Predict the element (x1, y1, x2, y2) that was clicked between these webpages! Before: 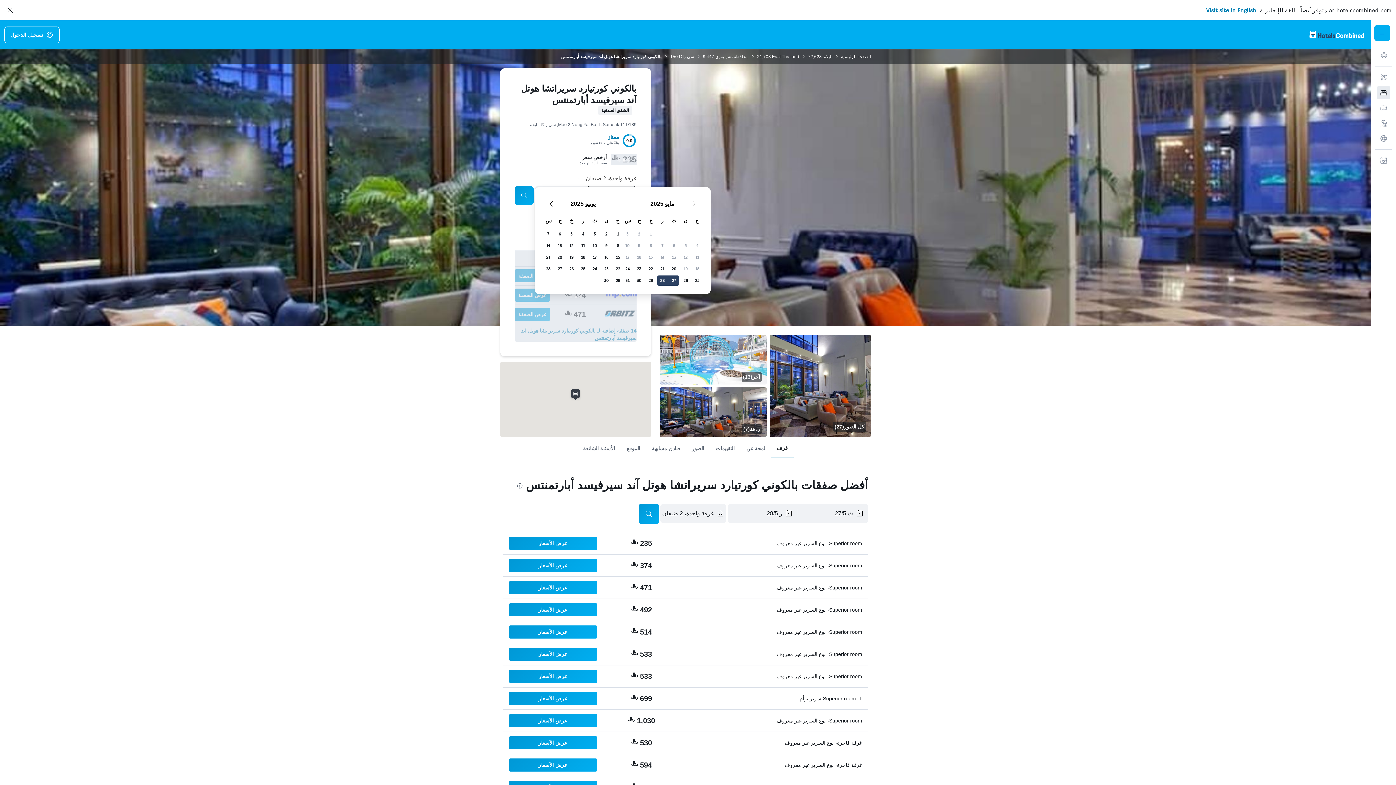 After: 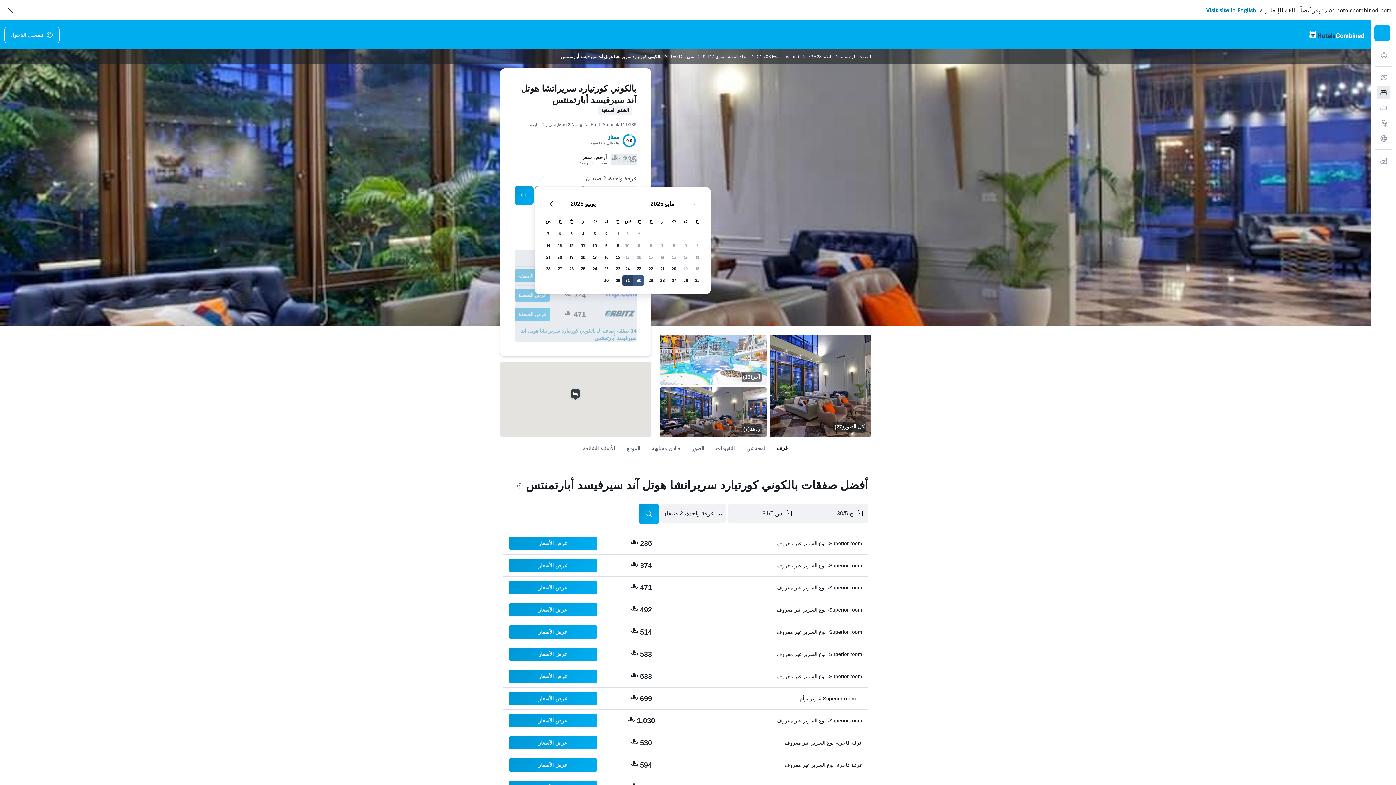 Action: bbox: (633, 274, 645, 286) label: مايو 30 2025